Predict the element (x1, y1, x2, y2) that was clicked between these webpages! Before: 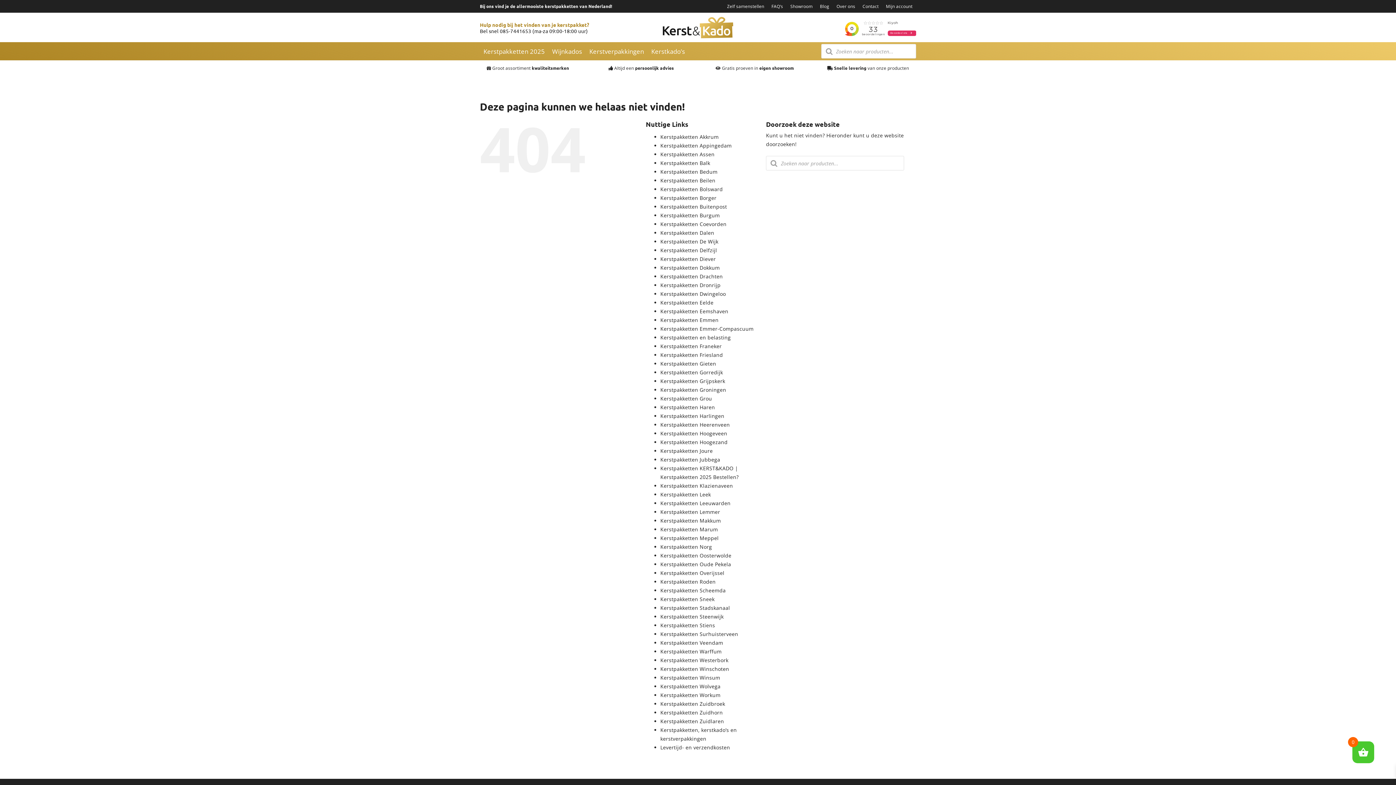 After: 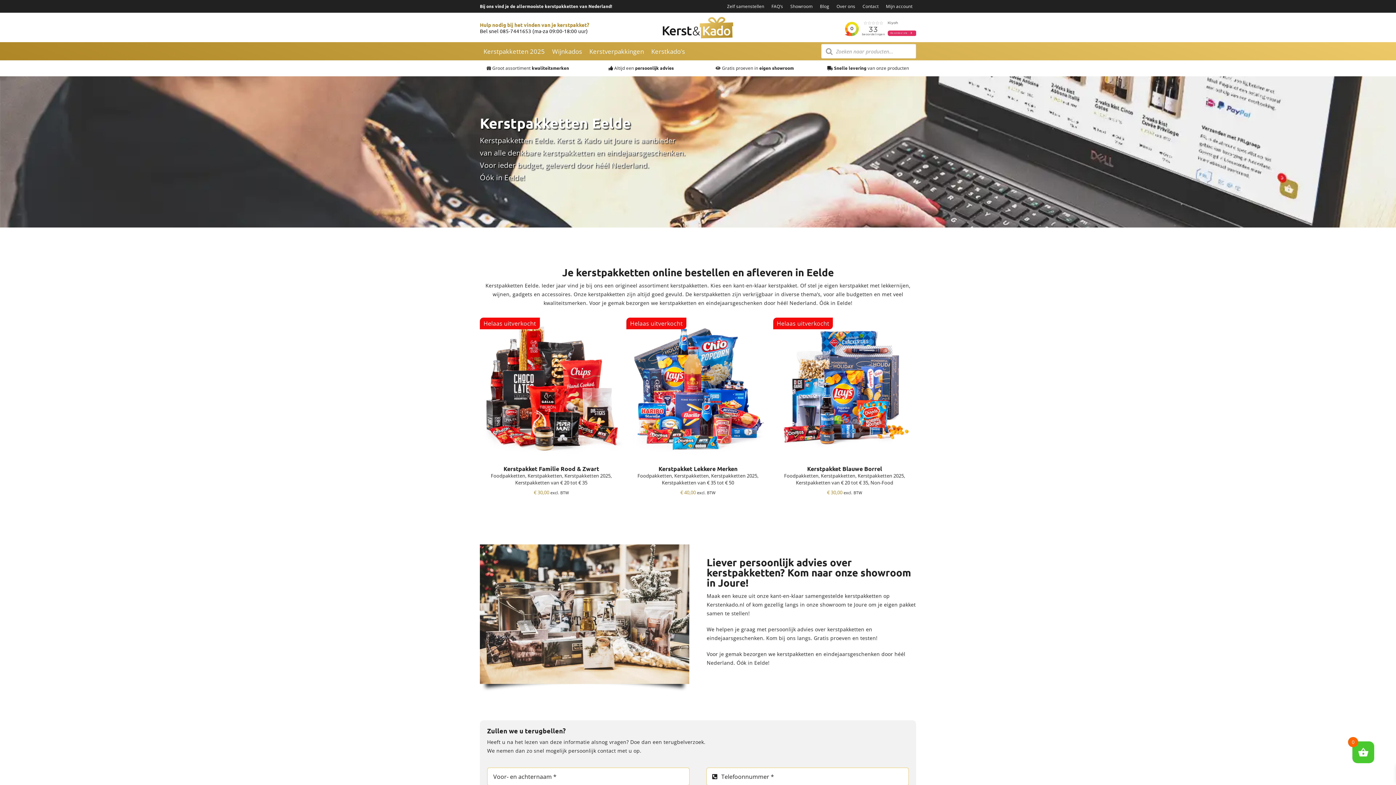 Action: bbox: (660, 299, 713, 306) label: Kerstpakketten Eelde